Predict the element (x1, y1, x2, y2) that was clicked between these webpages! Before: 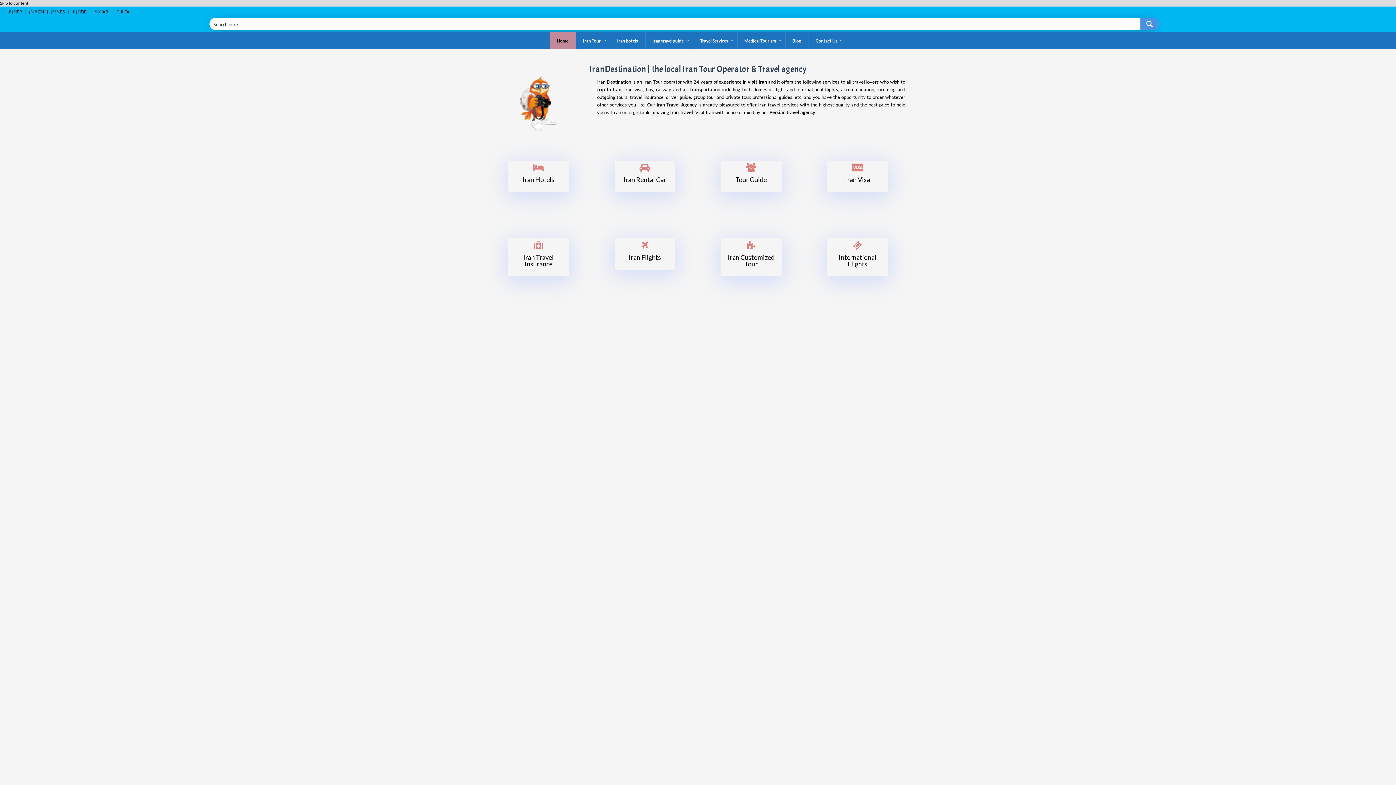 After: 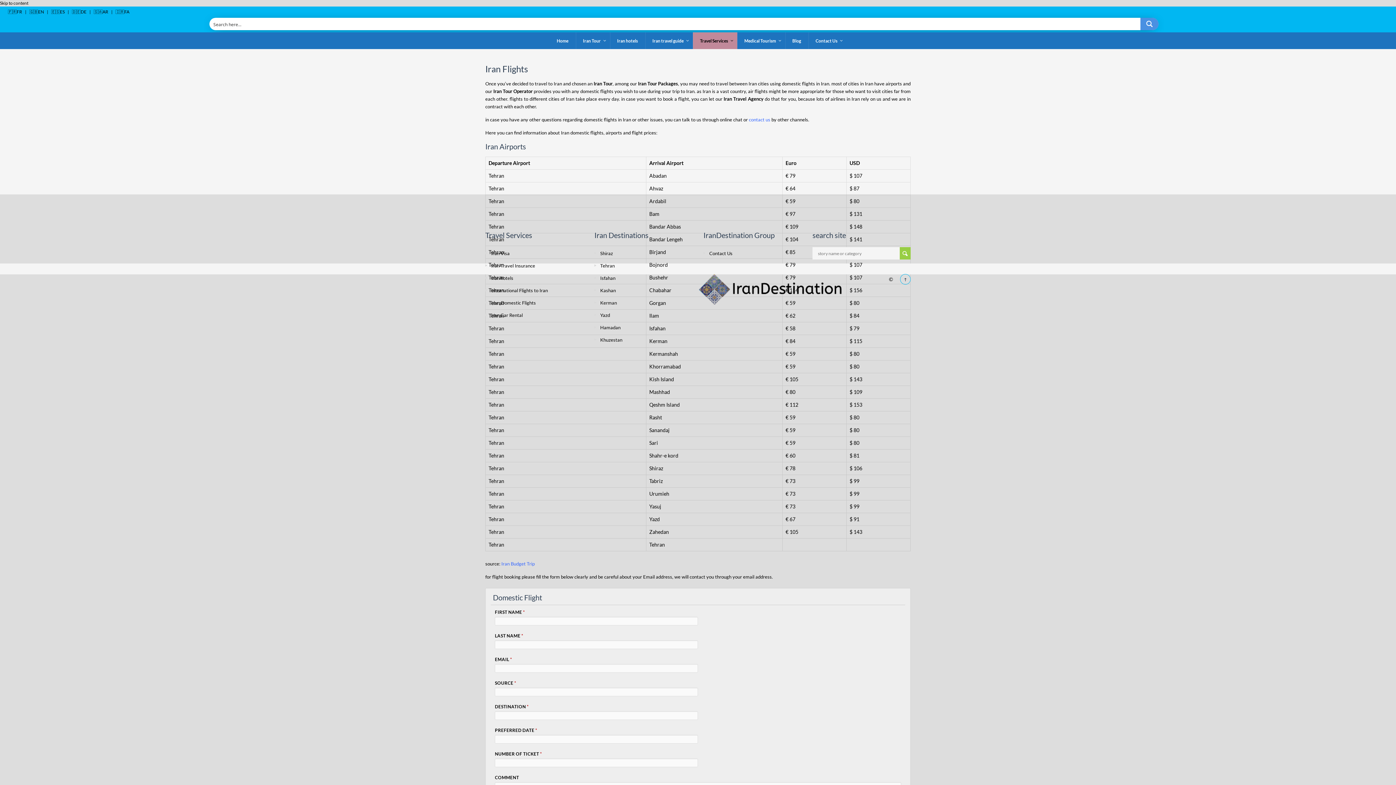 Action: label: Iran Flights bbox: (597, 238, 692, 269)